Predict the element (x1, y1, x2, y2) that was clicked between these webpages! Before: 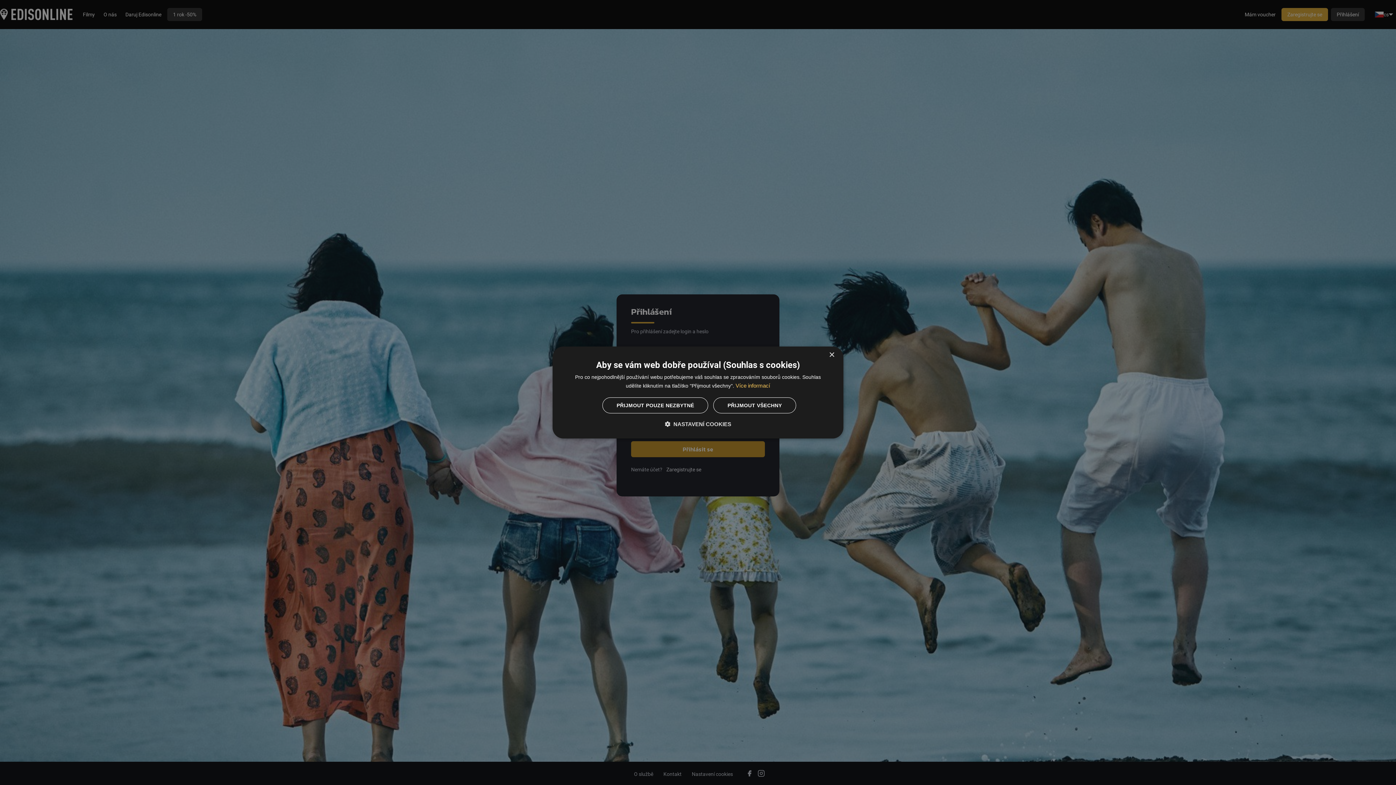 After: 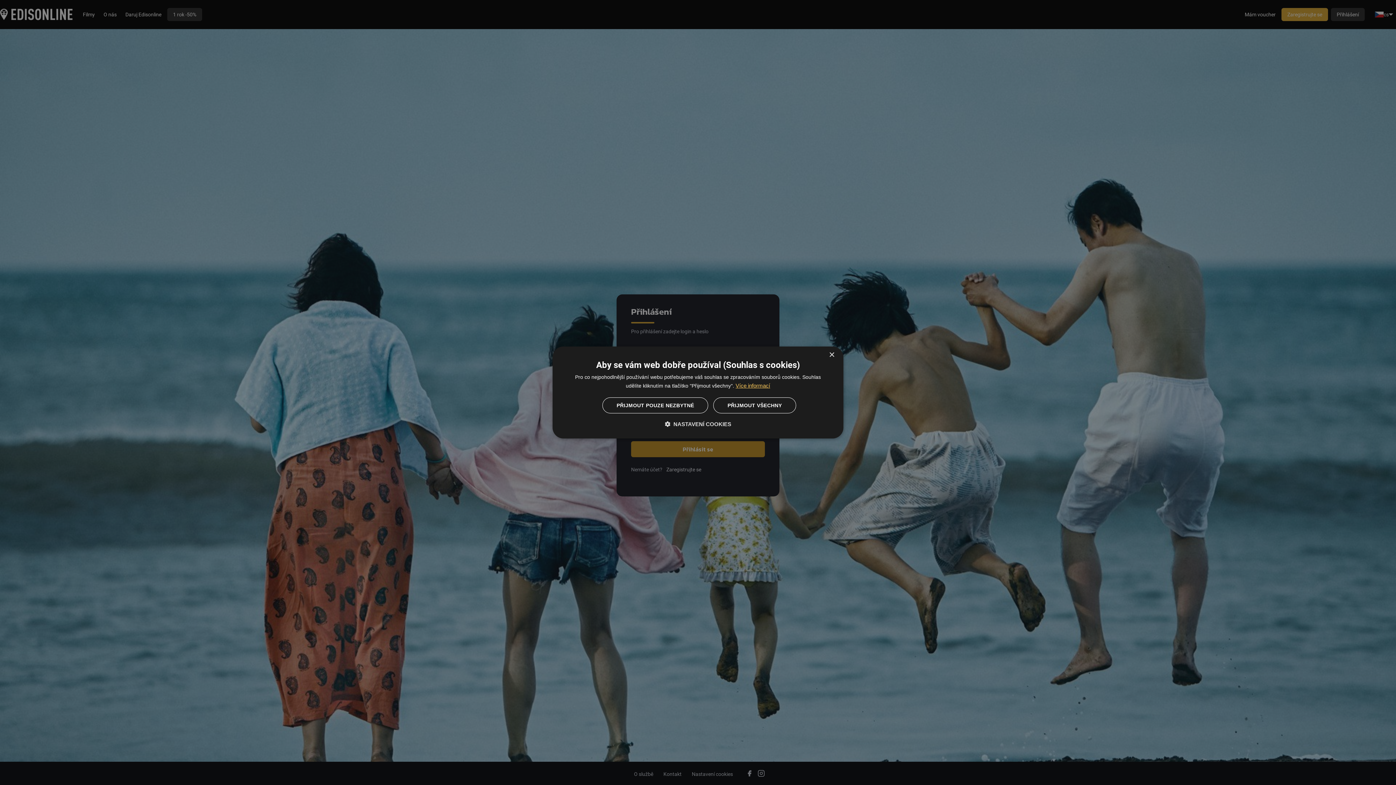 Action: label: Více informací, opens a new window bbox: (735, 382, 770, 388)